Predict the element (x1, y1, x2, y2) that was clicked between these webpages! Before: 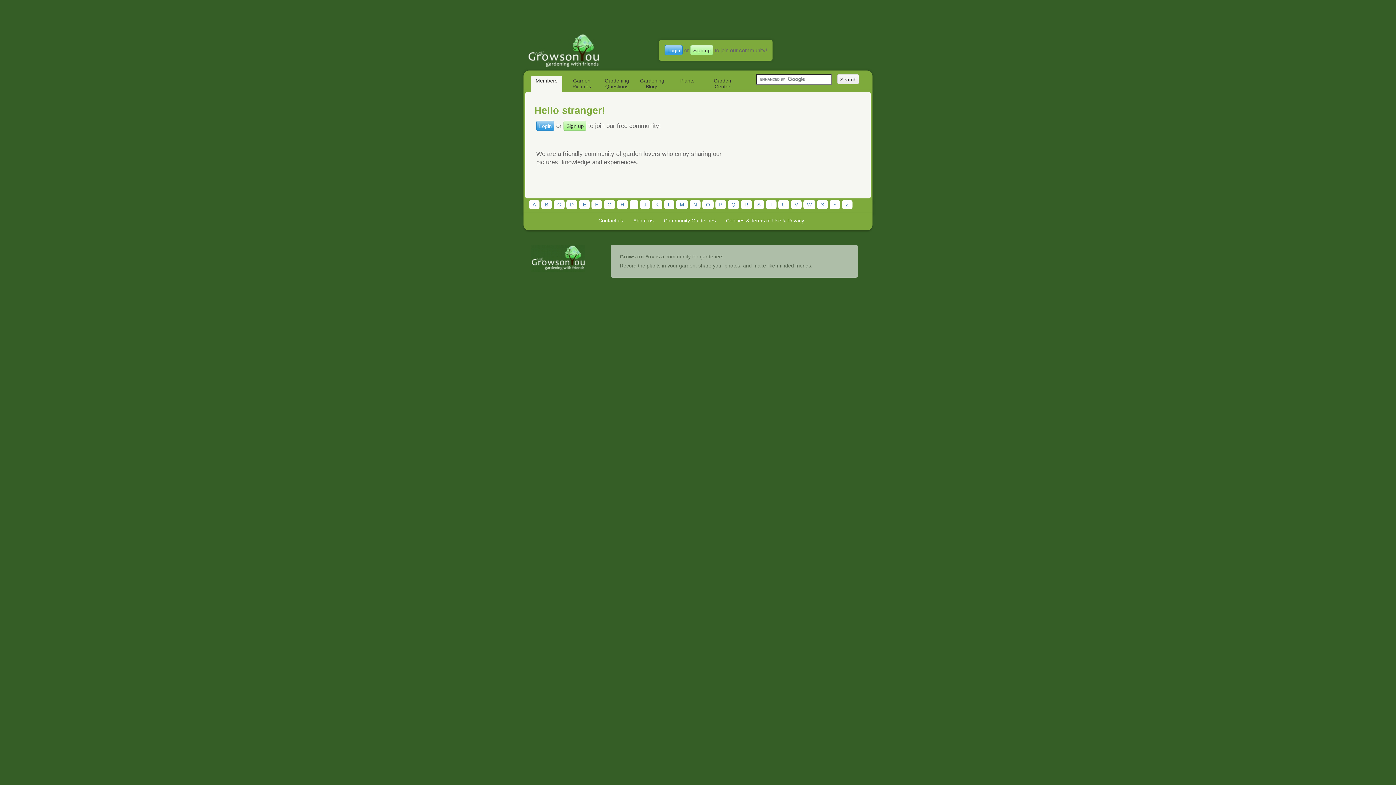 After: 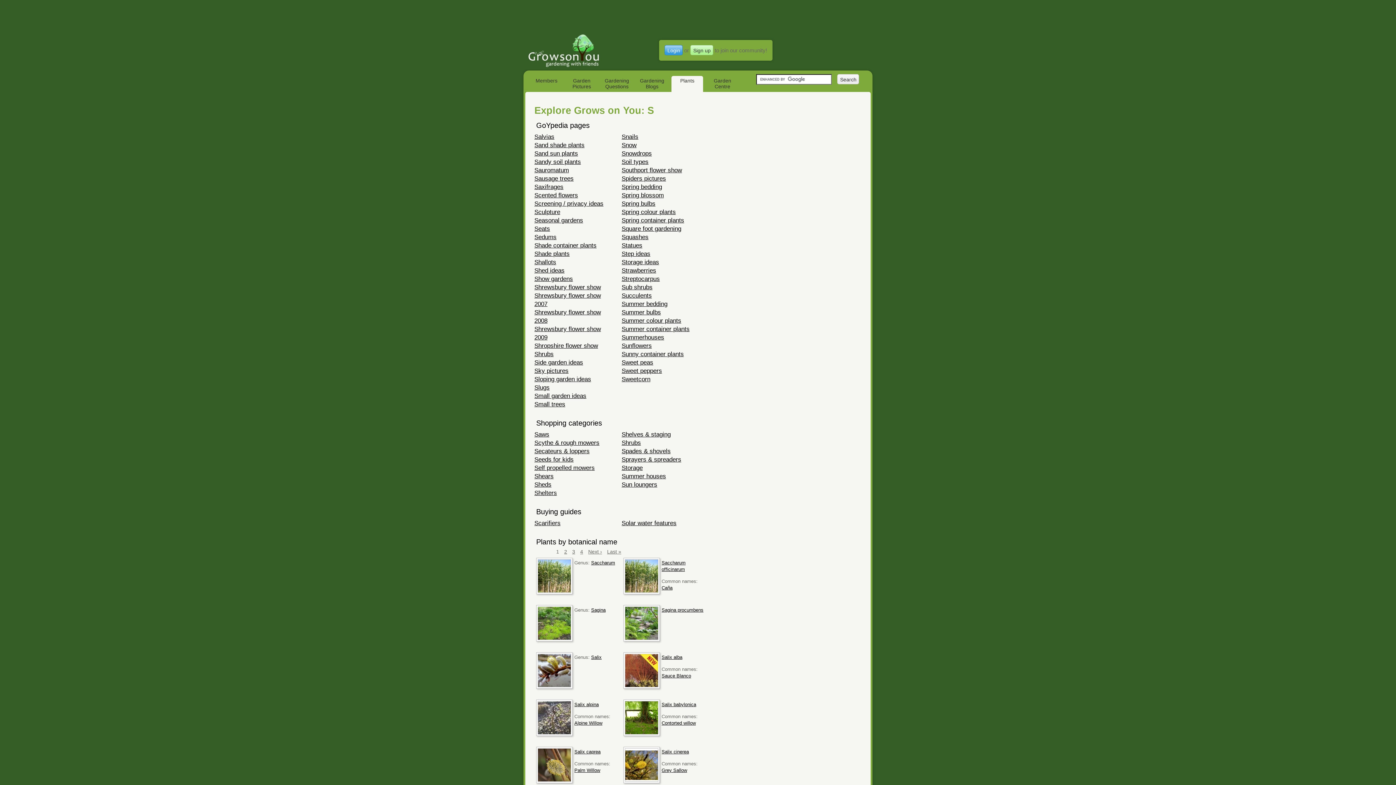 Action: label: S bbox: (753, 200, 764, 209)